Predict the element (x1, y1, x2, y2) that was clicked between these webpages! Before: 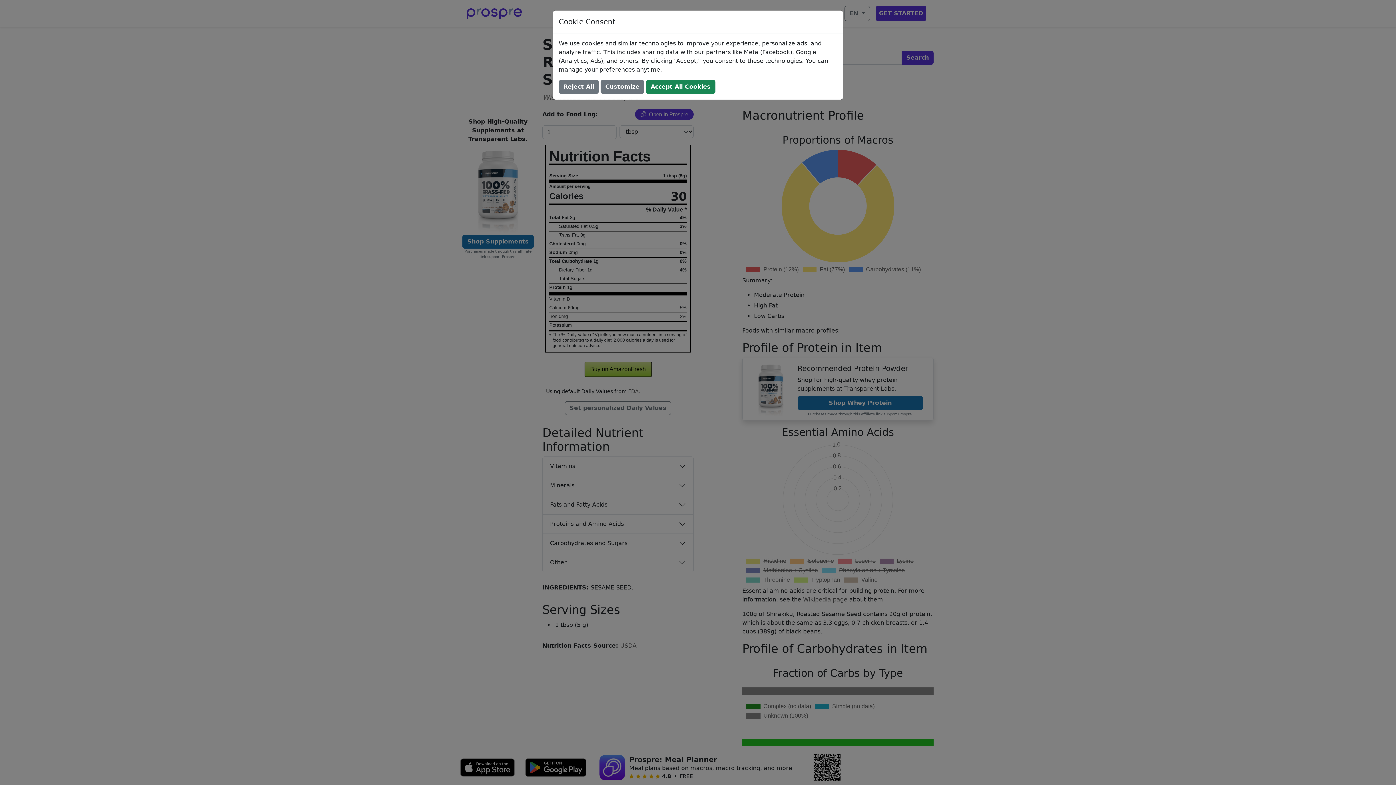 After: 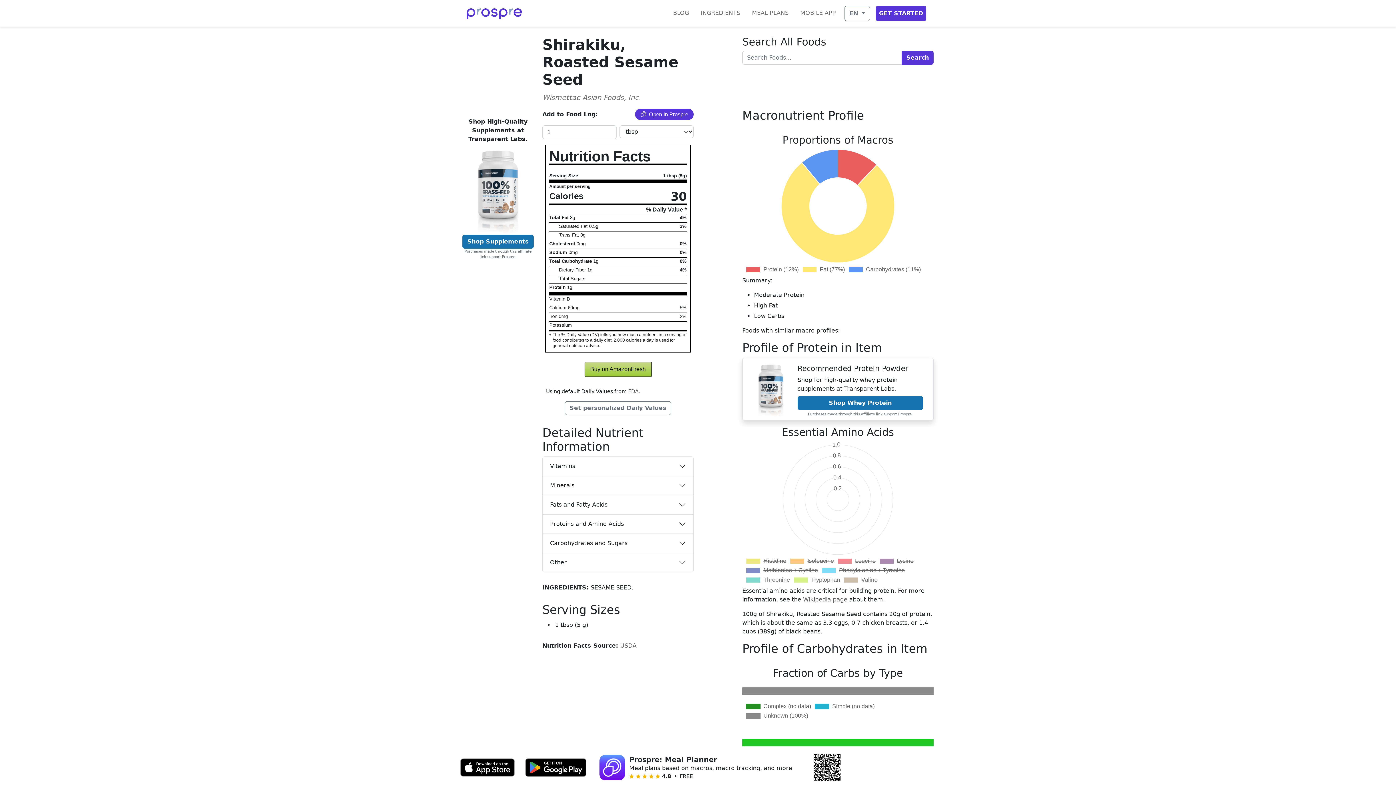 Action: label: Accept All Cookies bbox: (646, 80, 715, 93)